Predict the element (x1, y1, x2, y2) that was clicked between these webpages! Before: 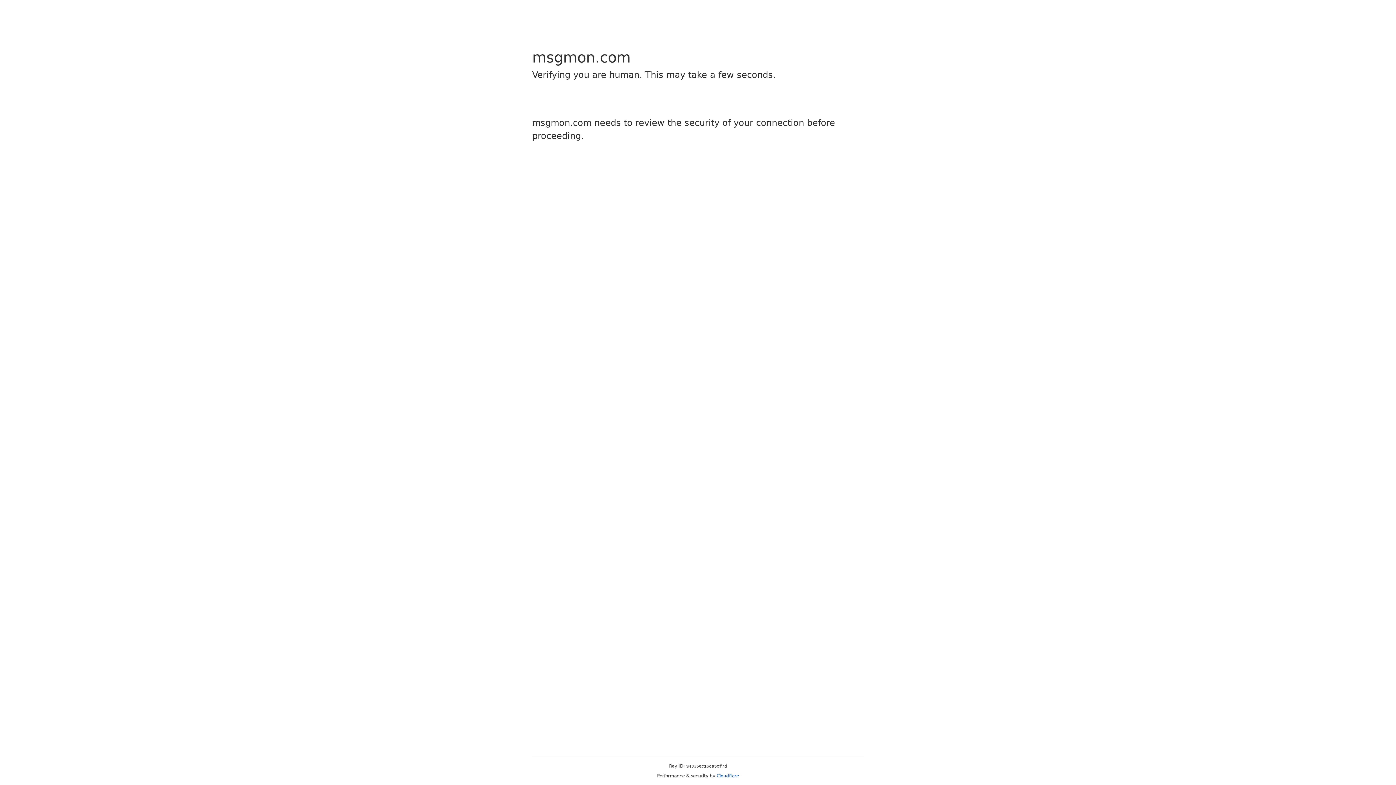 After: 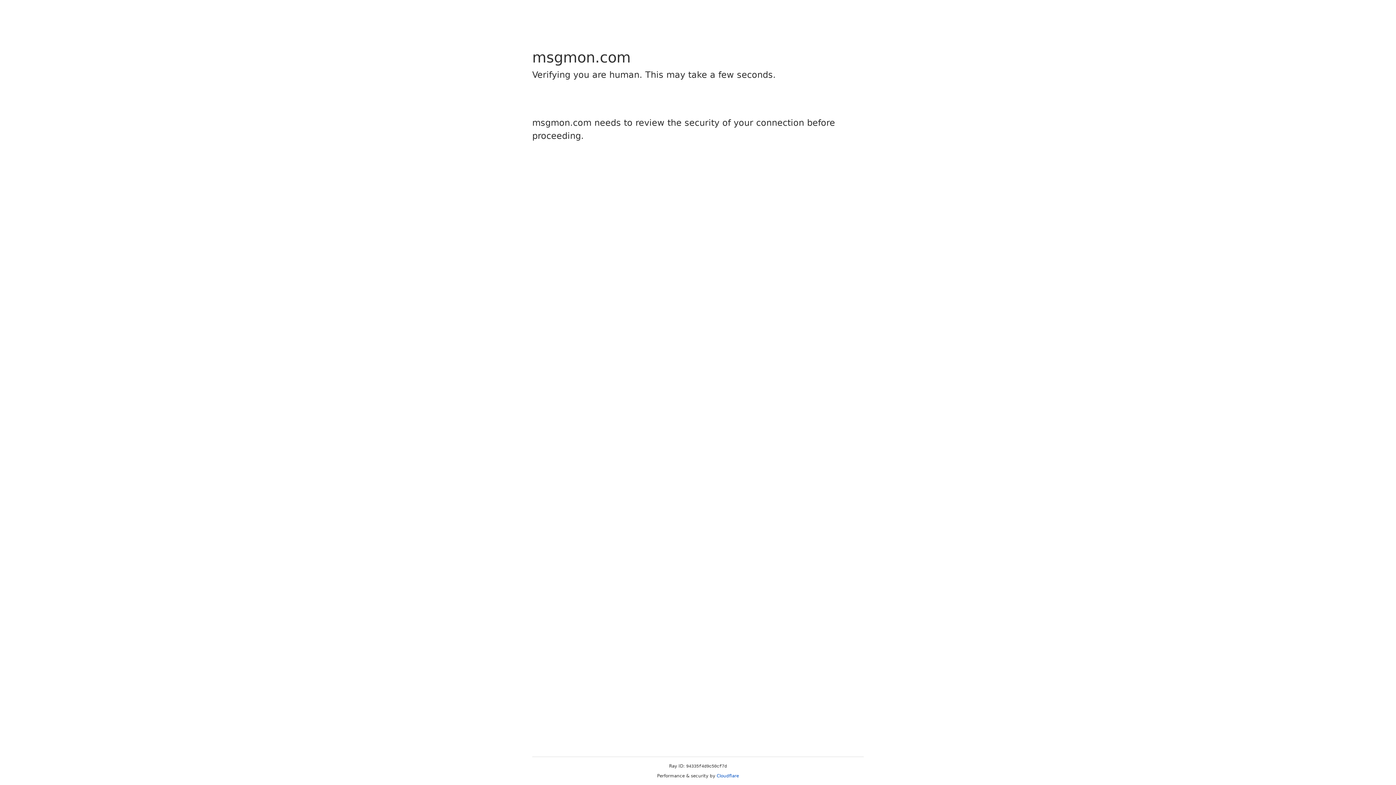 Action: bbox: (716, 773, 739, 778) label: Cloudflare